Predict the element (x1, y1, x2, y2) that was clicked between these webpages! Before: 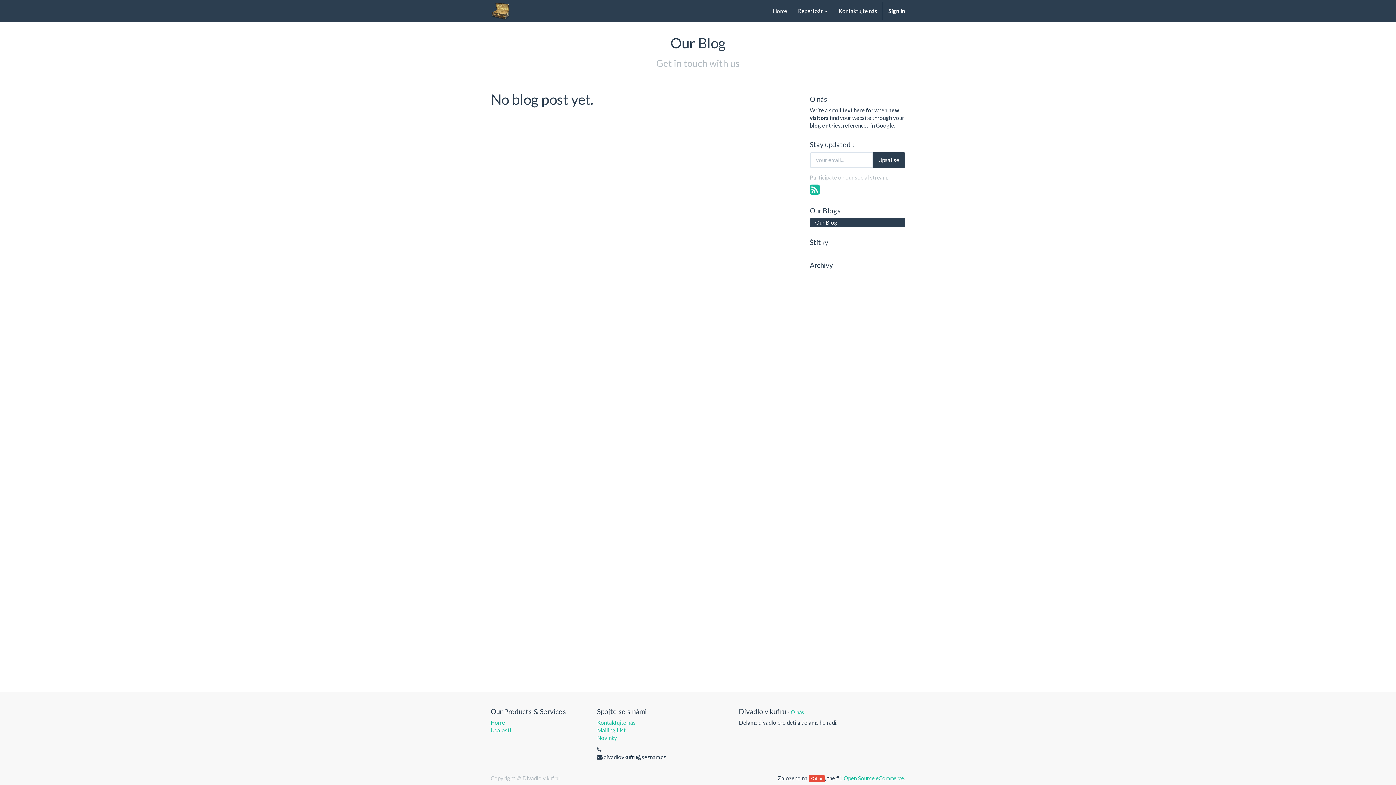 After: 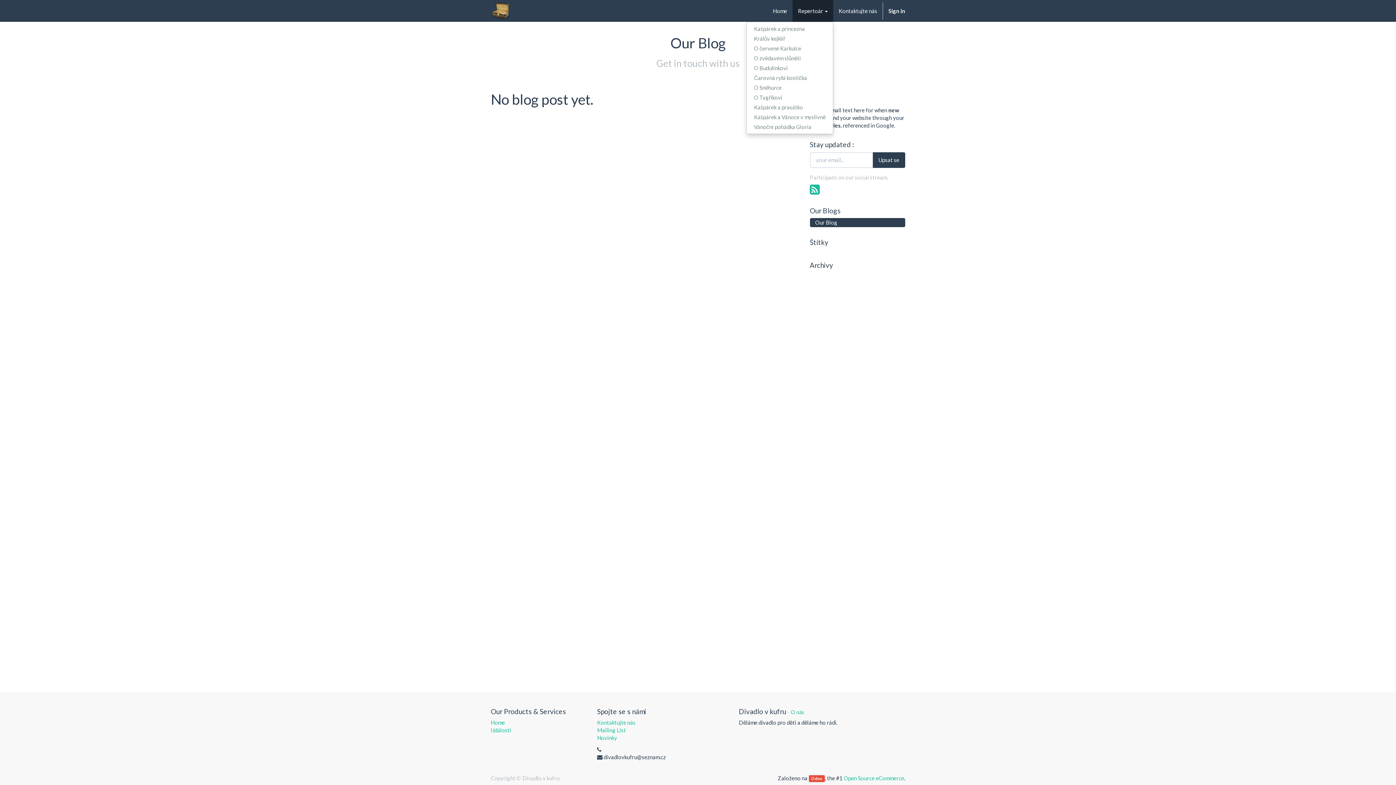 Action: bbox: (792, 0, 833, 21) label: Repertoár 